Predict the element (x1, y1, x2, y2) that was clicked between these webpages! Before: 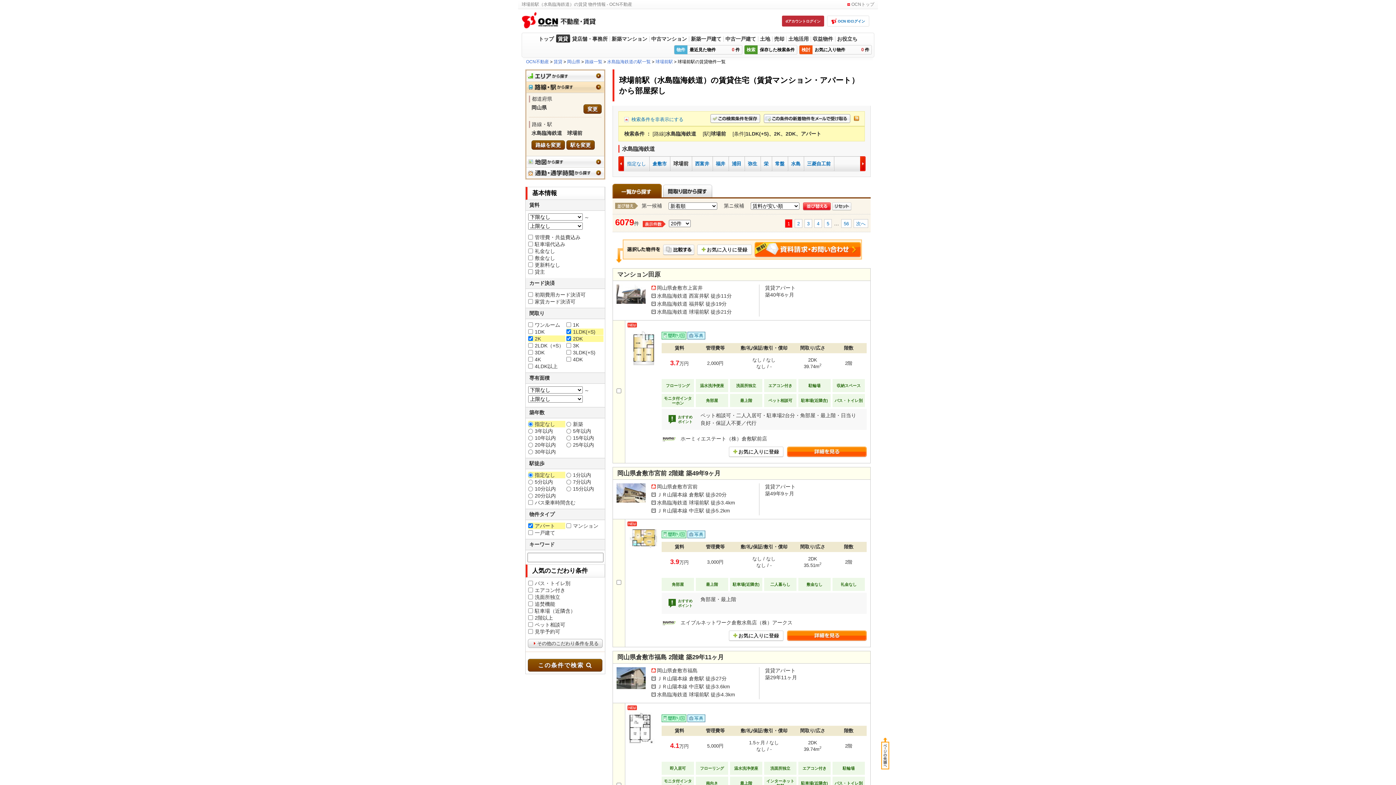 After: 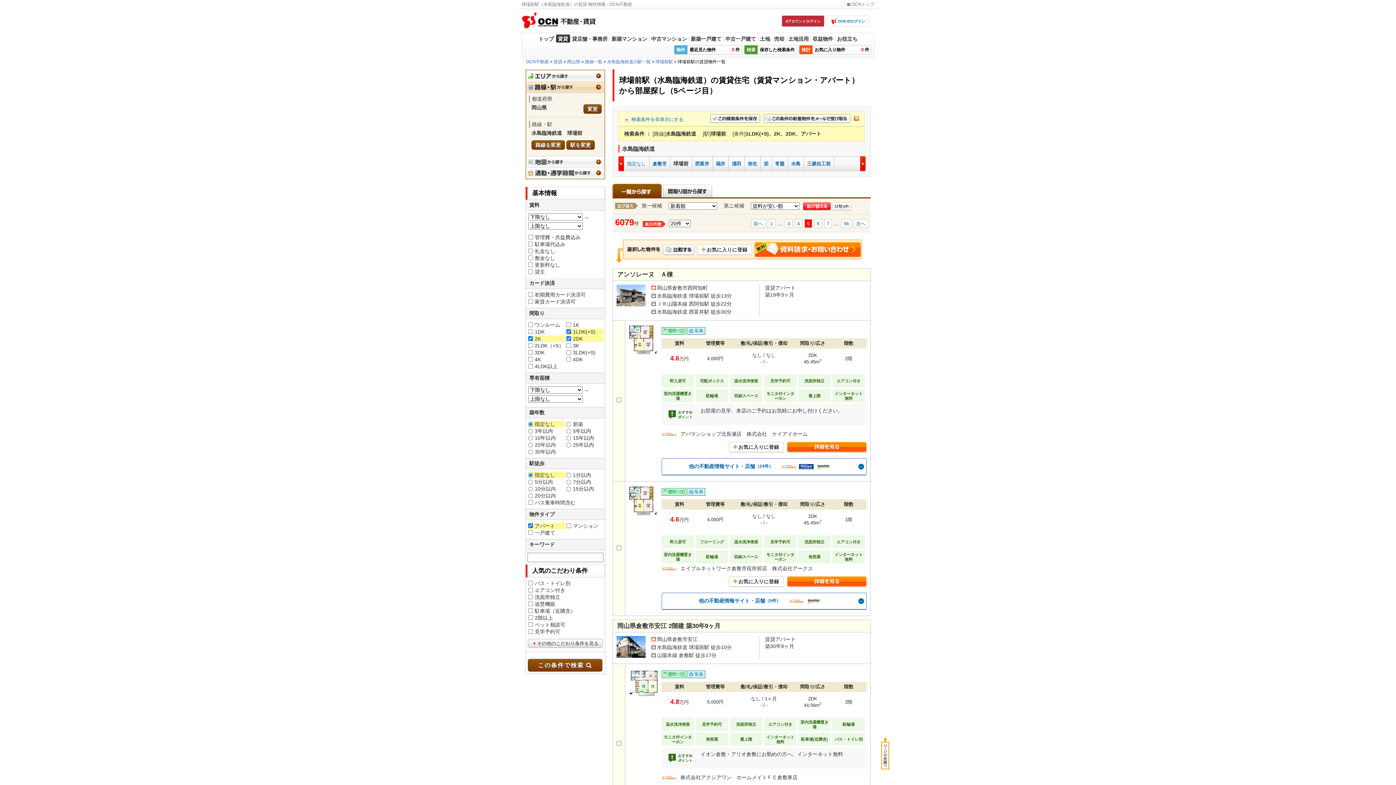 Action: label: 5 bbox: (824, 219, 832, 227)